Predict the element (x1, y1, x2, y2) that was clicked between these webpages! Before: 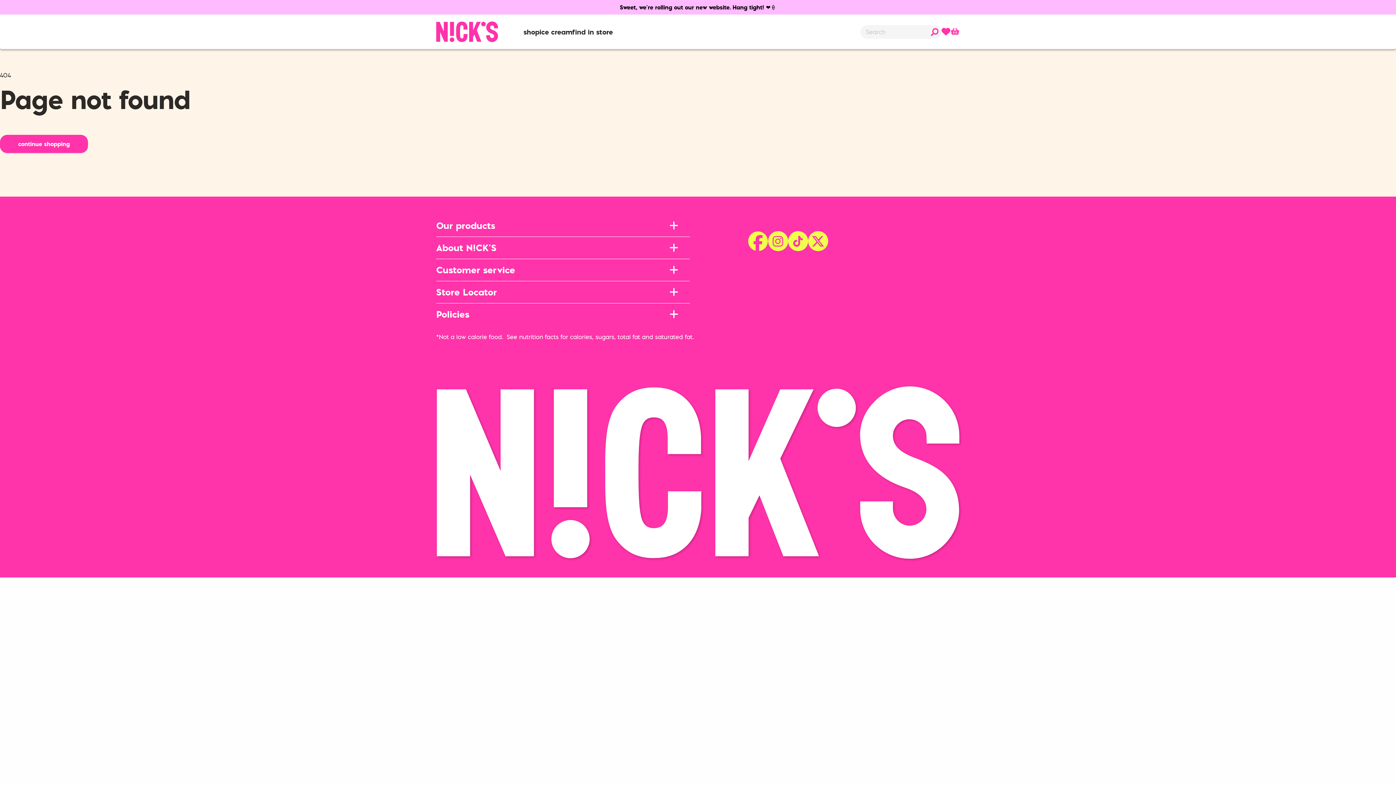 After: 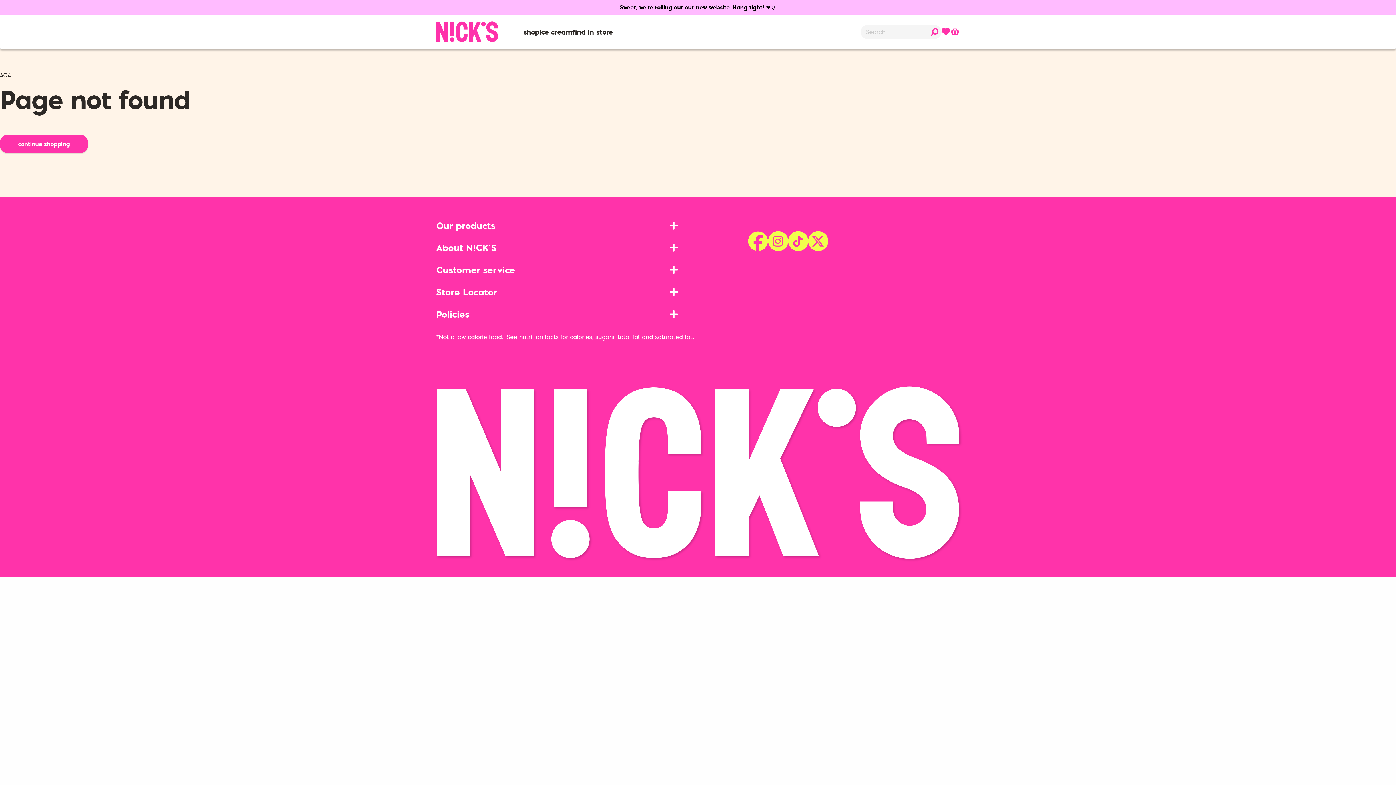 Action: bbox: (808, 231, 828, 251)